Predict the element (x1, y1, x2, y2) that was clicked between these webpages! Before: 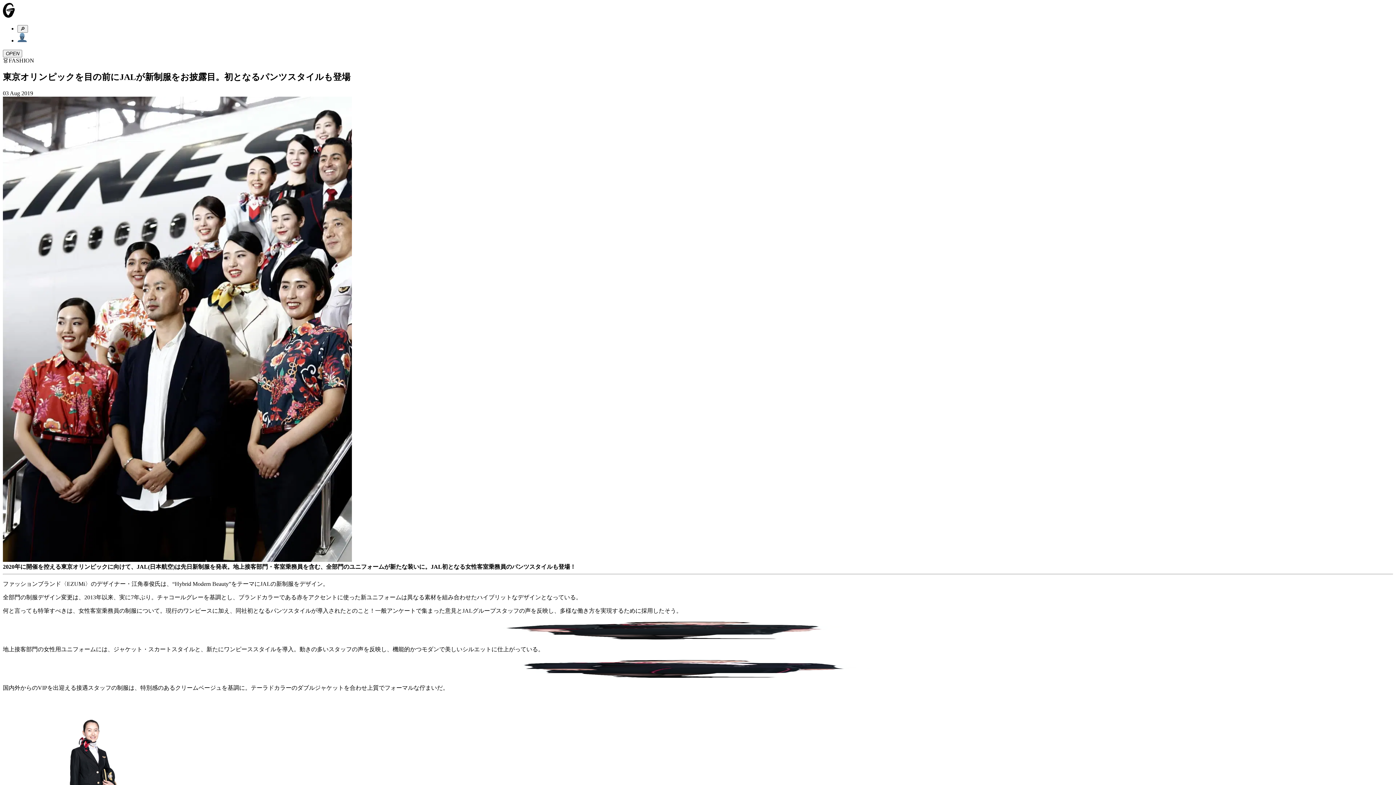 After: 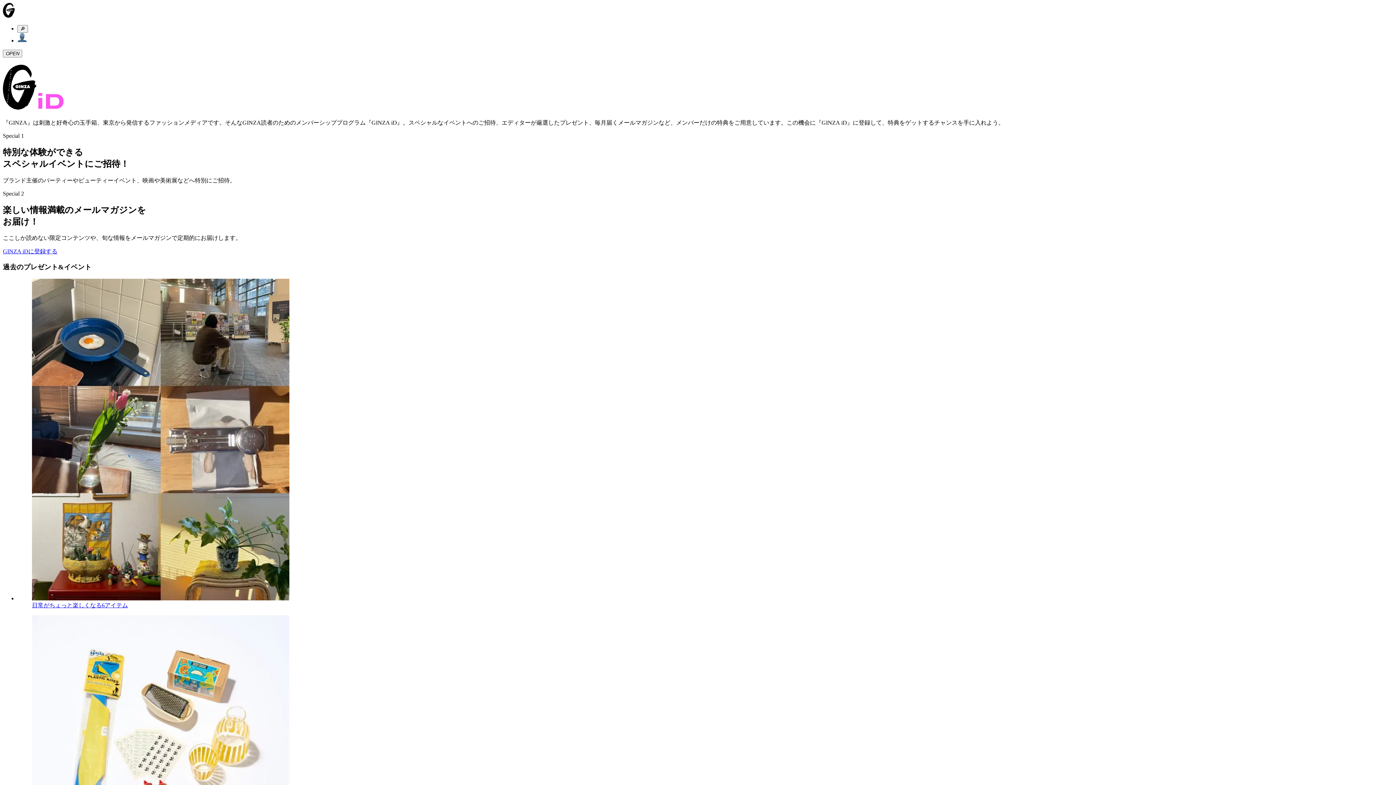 Action: bbox: (17, 37, 26, 43)